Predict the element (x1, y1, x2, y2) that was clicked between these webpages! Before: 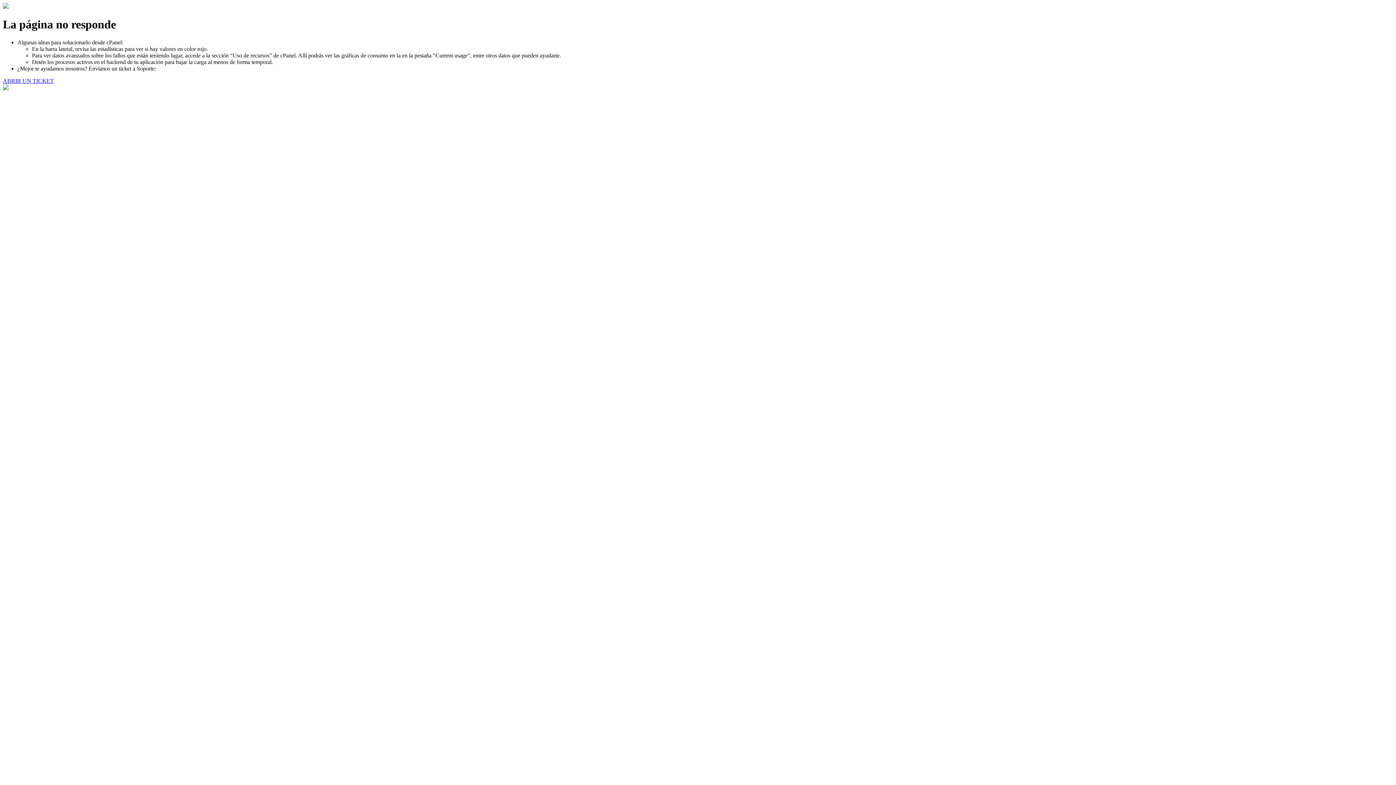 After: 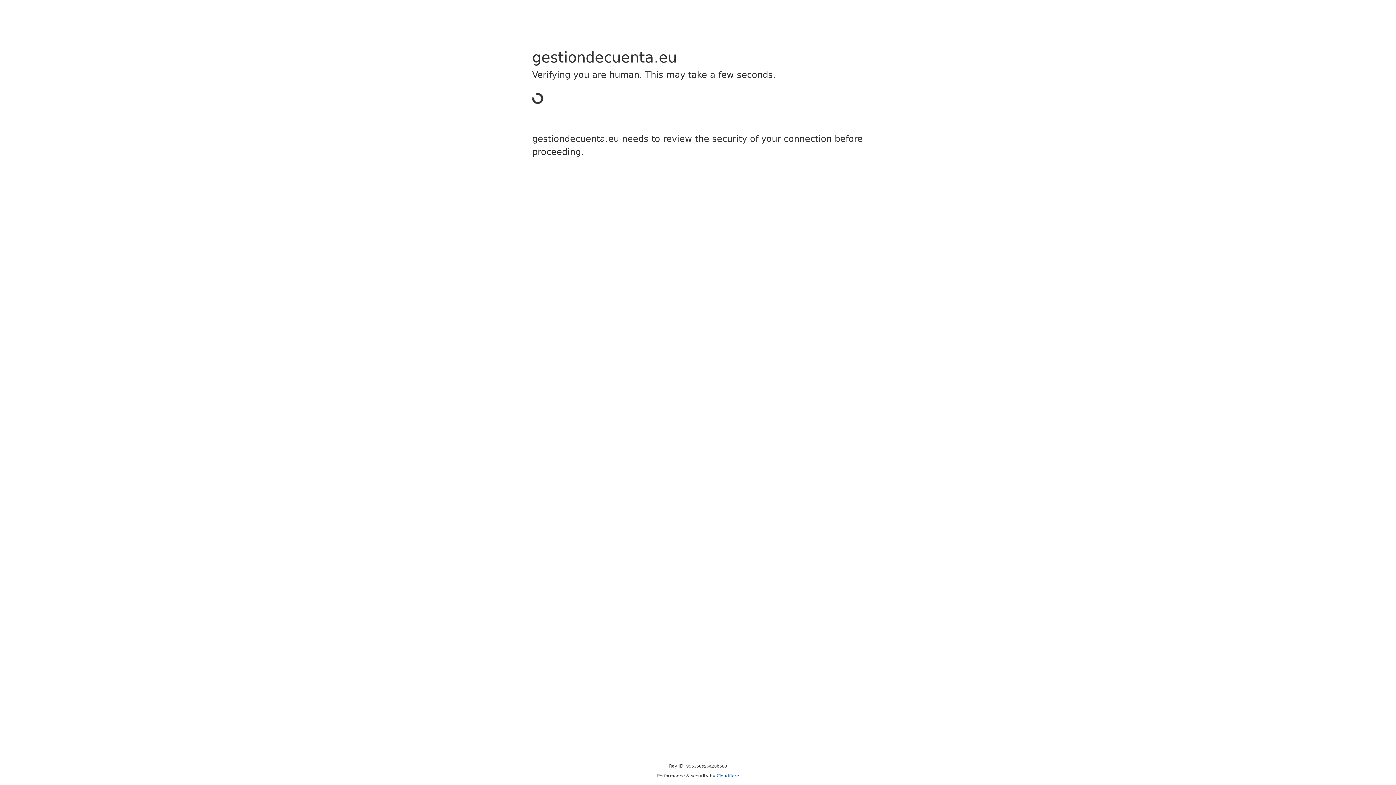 Action: label: ABRIR UN TICKET bbox: (2, 77, 53, 83)